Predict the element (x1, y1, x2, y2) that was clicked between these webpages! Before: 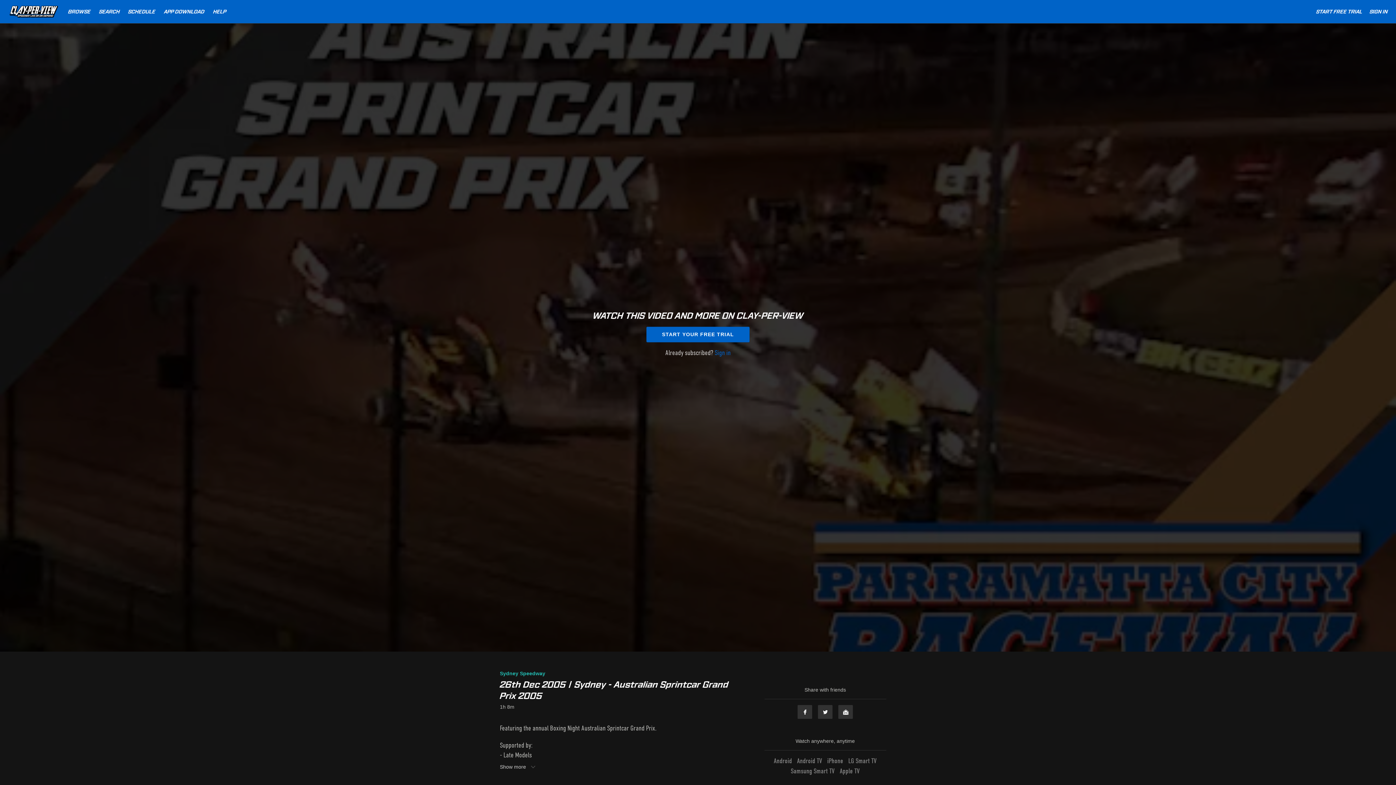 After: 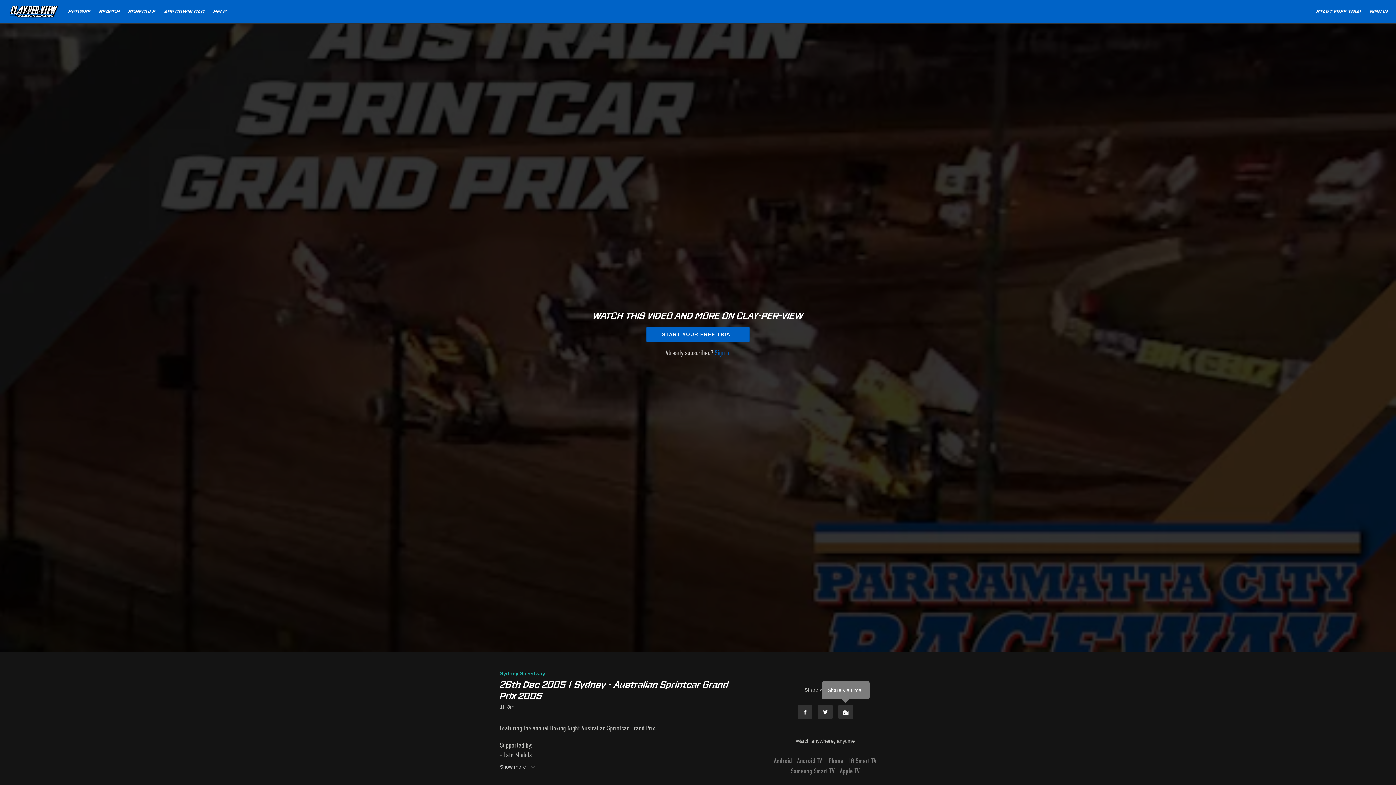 Action: label: Email bbox: (838, 705, 853, 719)